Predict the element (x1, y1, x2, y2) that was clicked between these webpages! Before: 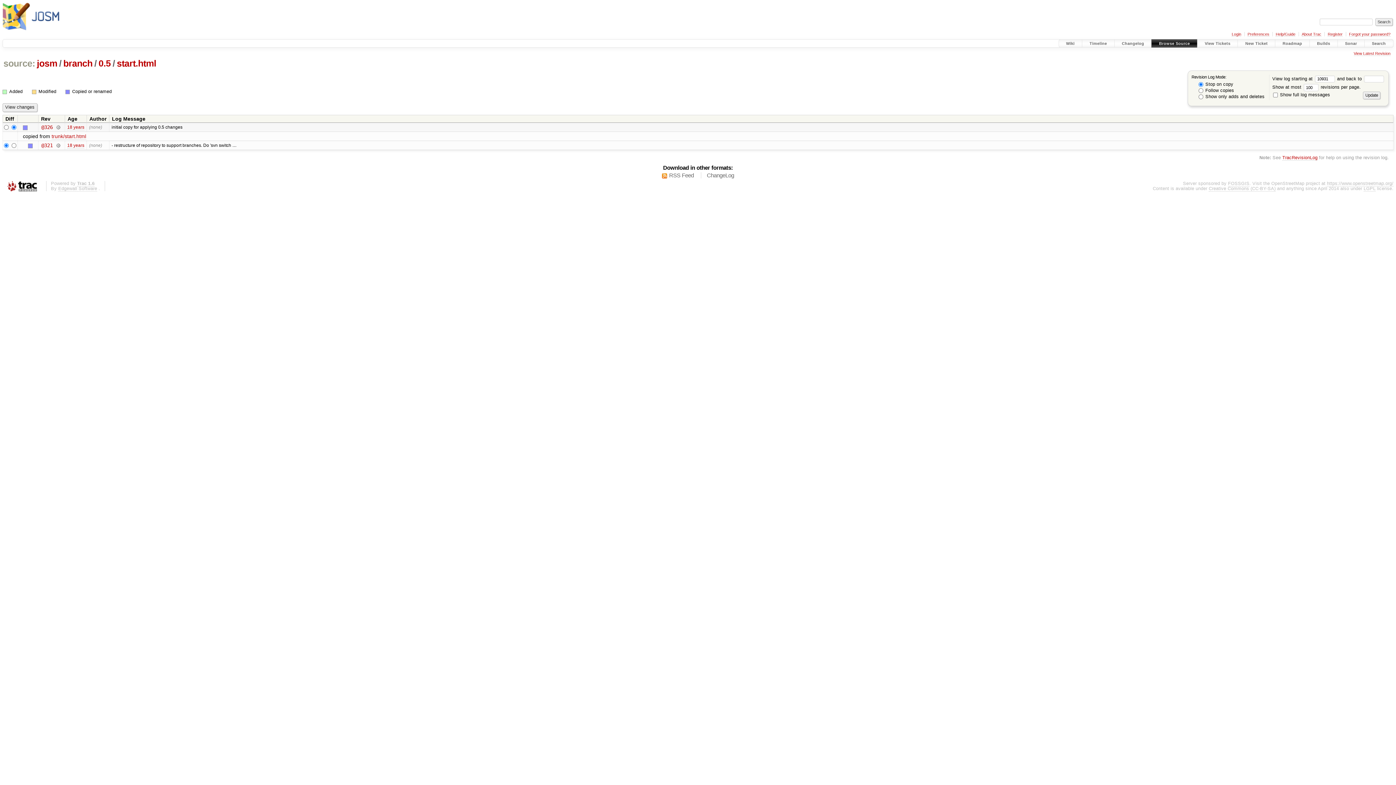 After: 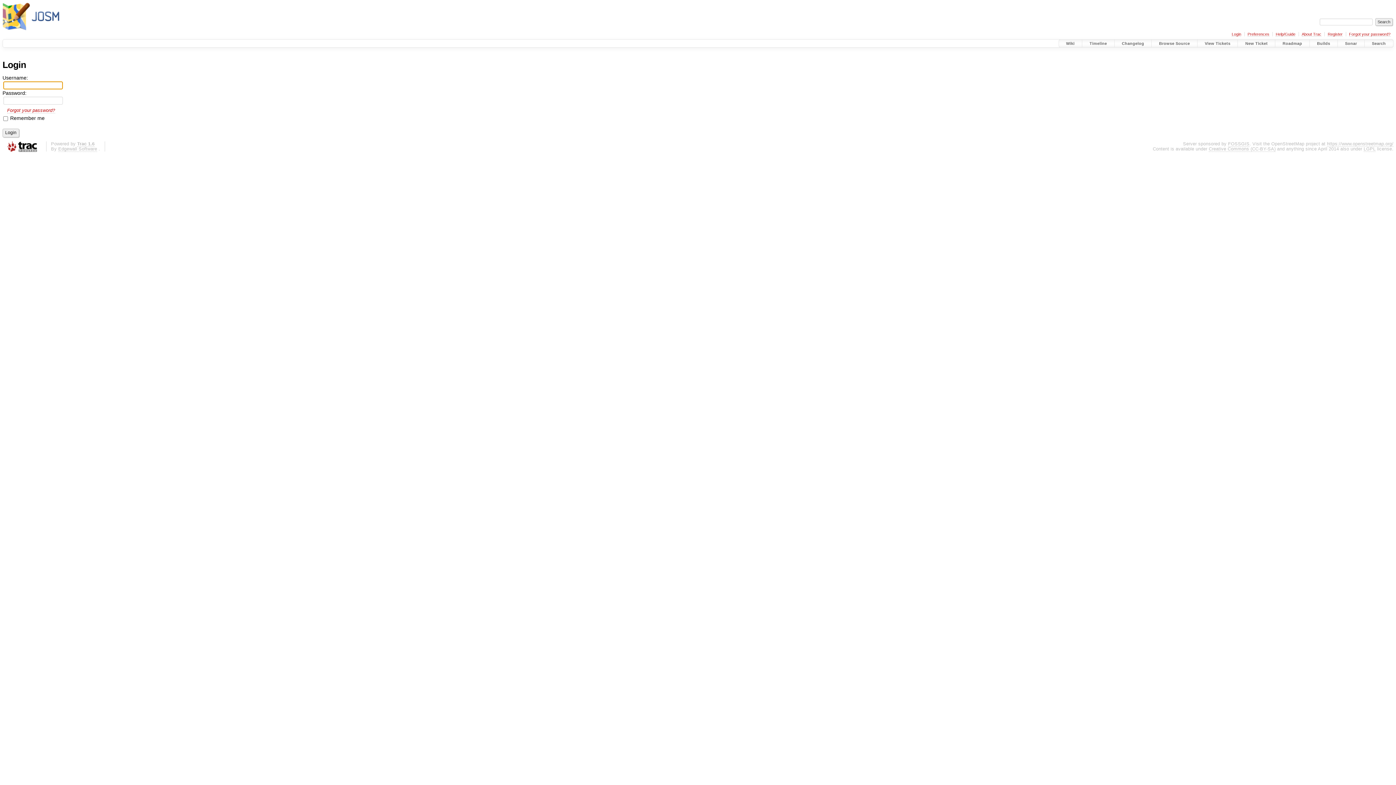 Action: bbox: (1232, 32, 1241, 36) label: Login